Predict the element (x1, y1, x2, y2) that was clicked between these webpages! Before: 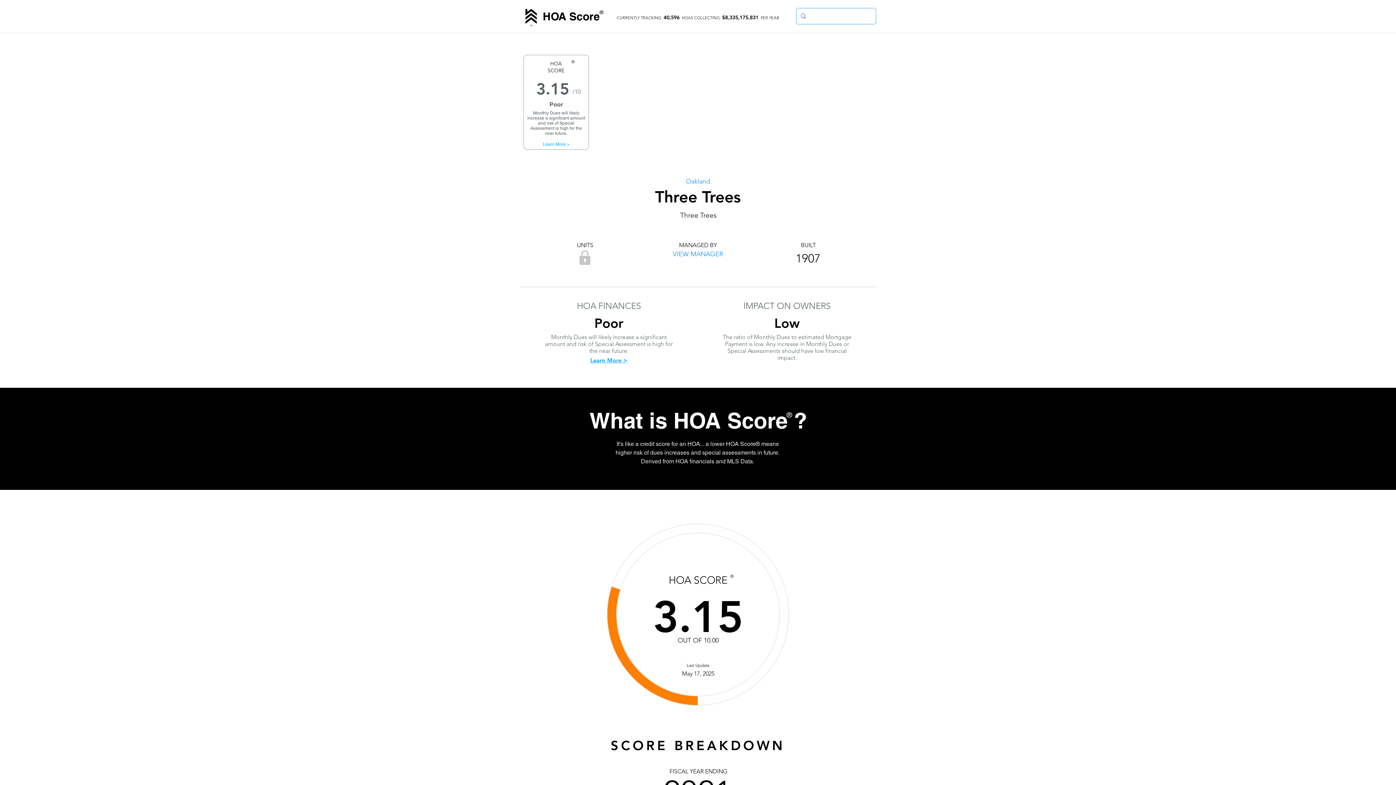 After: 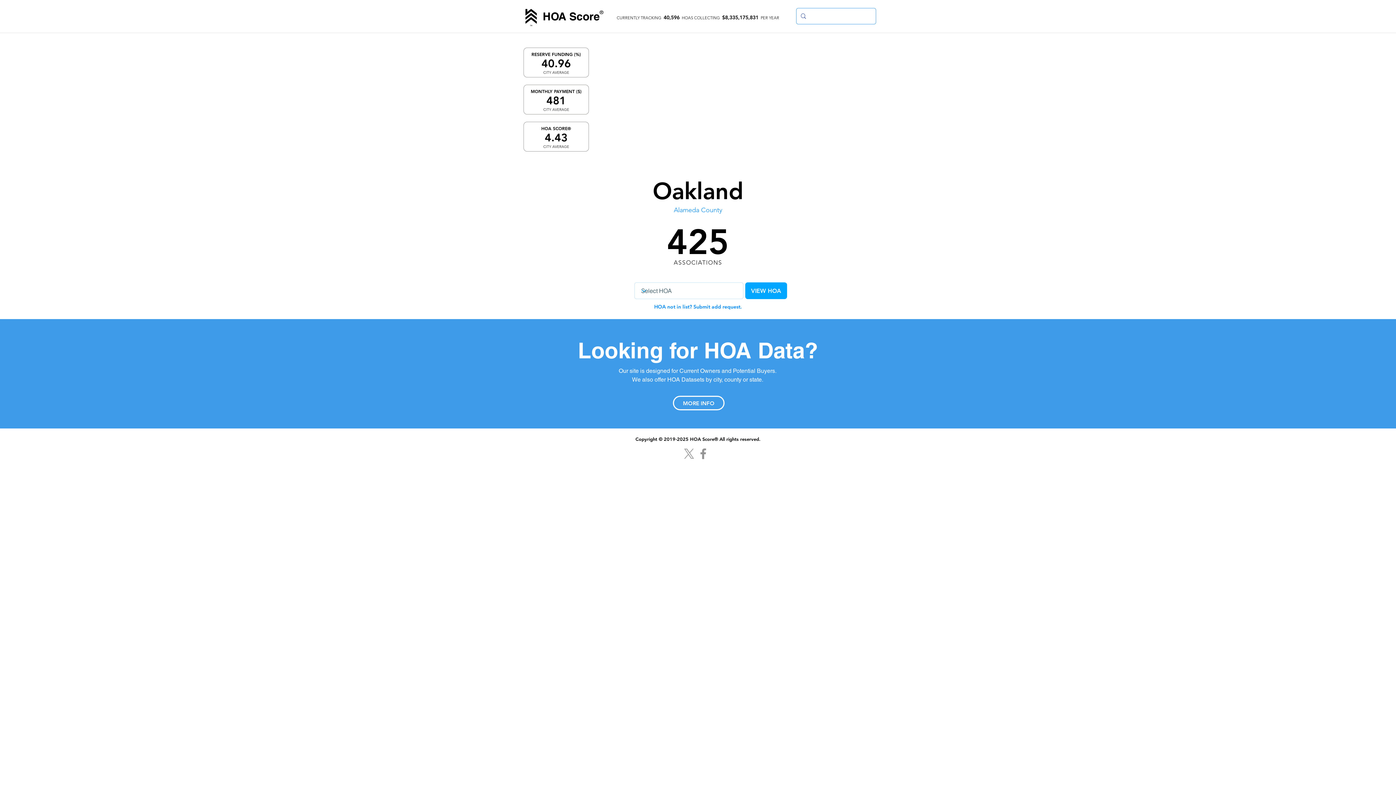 Action: bbox: (625, 176, 770, 186) label: Oakland